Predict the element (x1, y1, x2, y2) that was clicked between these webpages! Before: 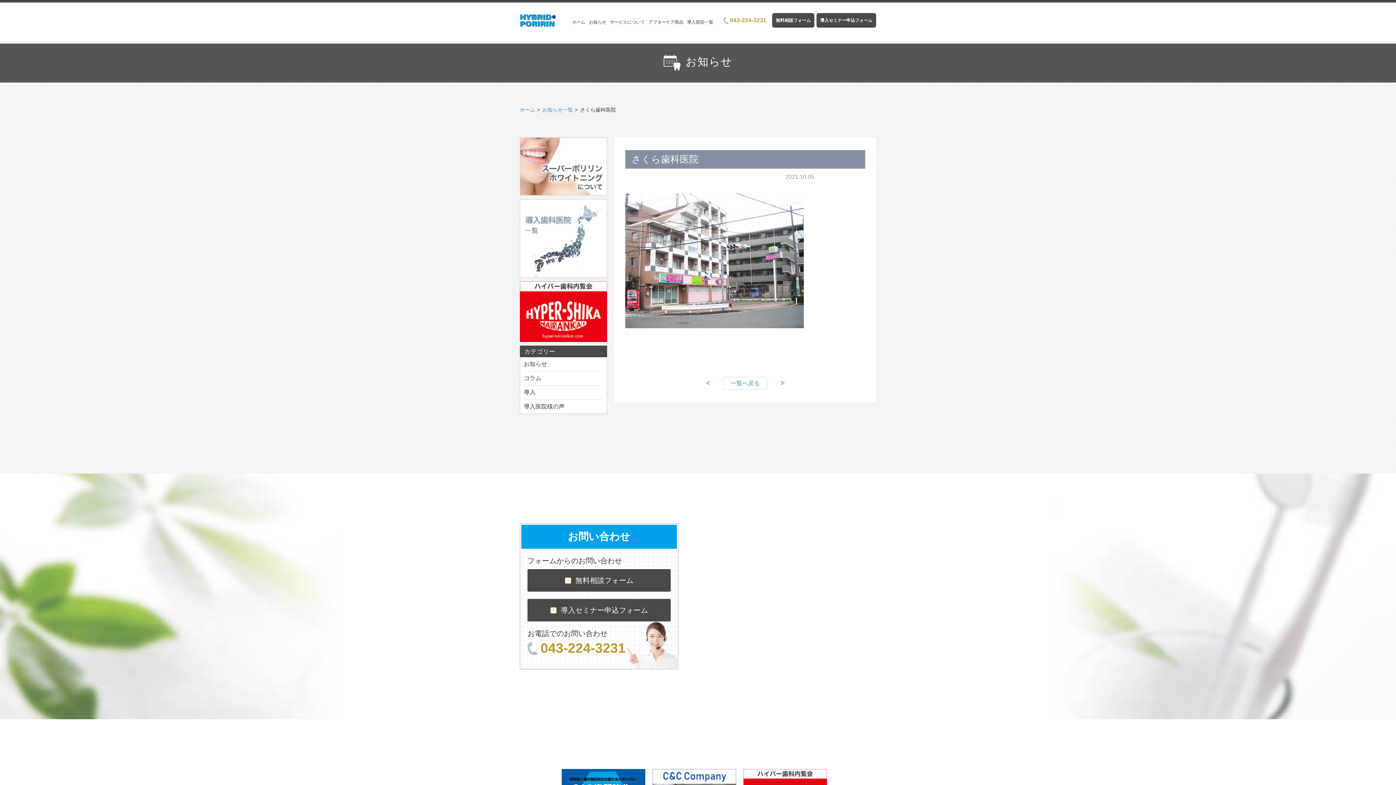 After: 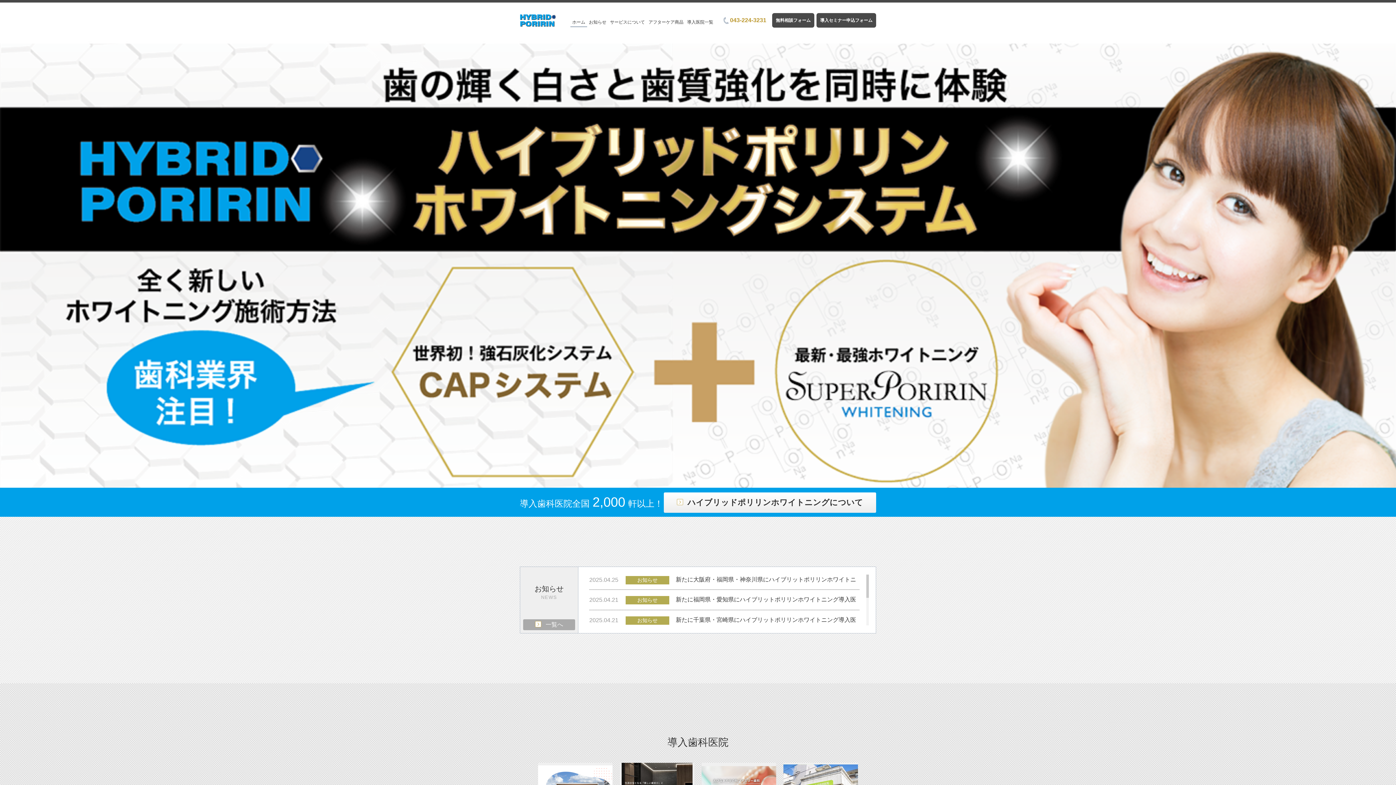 Action: bbox: (520, 13, 556, 31)